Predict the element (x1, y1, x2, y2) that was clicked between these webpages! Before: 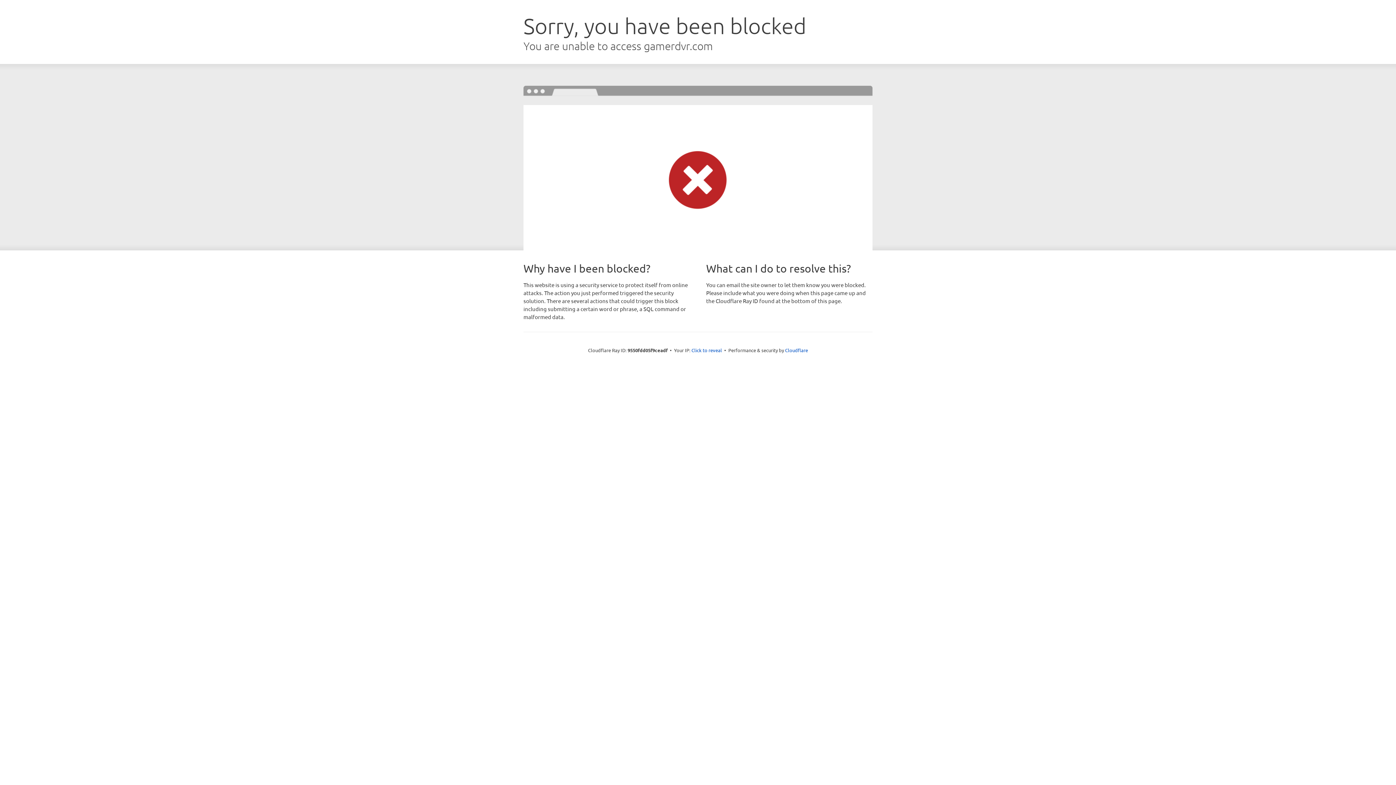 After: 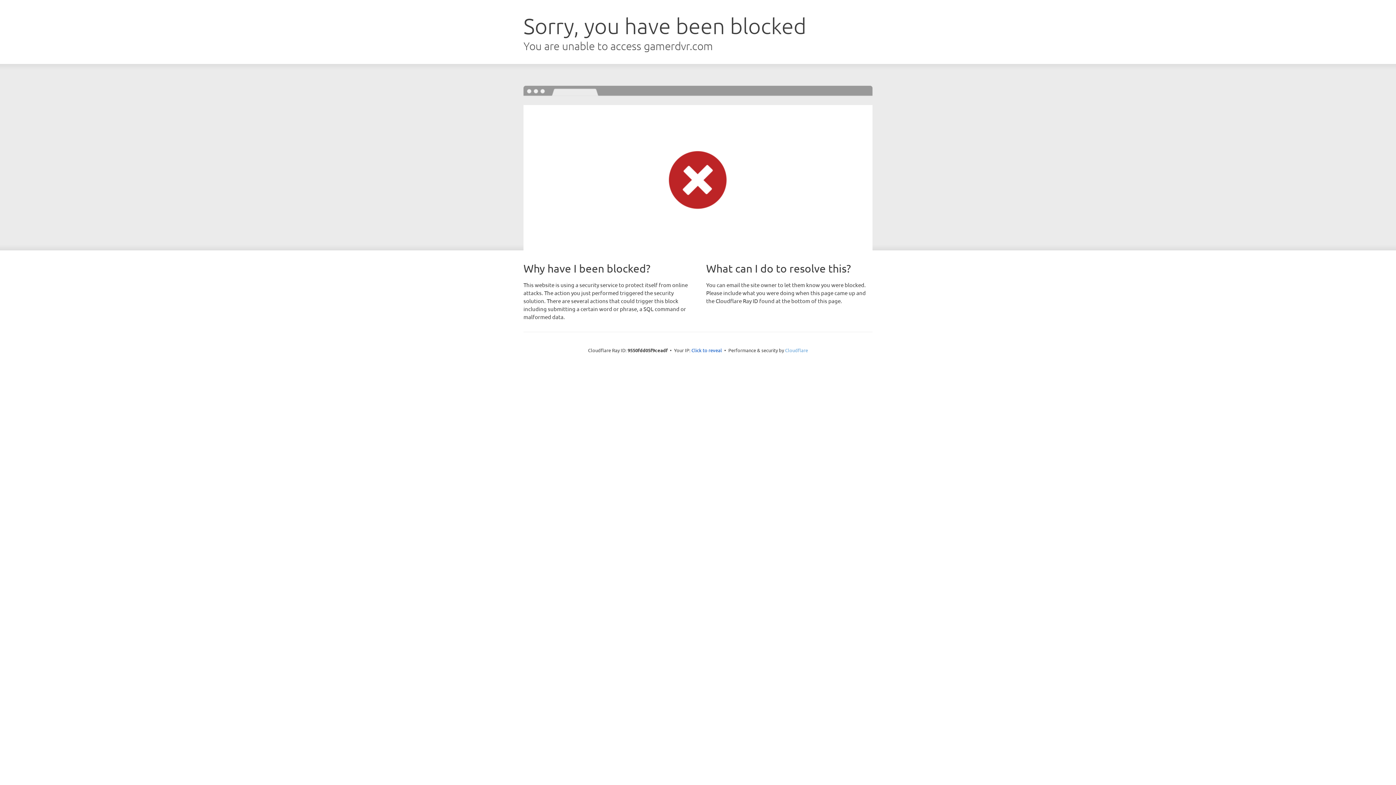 Action: bbox: (785, 347, 808, 353) label: Cloudflare